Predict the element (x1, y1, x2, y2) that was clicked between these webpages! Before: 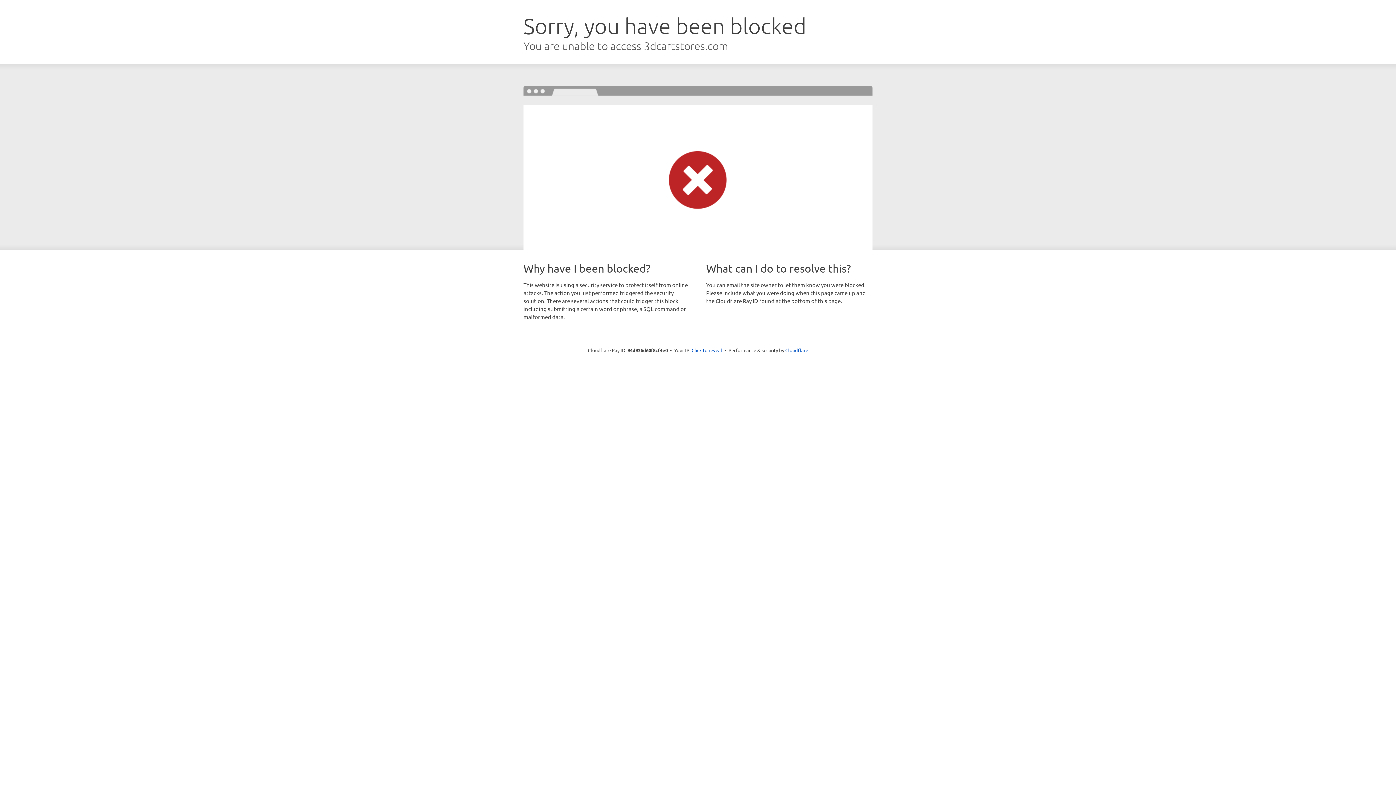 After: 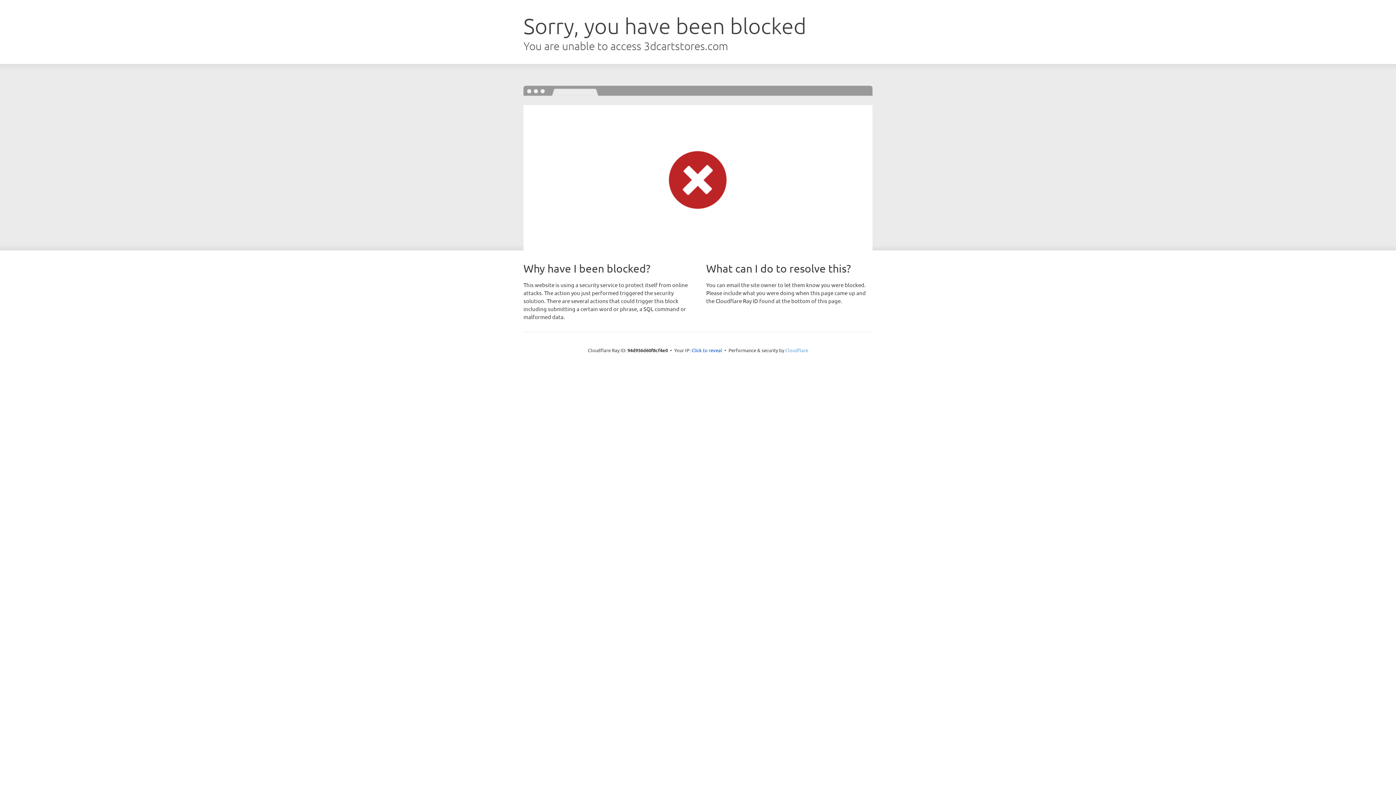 Action: label: Cloudflare bbox: (785, 347, 808, 353)